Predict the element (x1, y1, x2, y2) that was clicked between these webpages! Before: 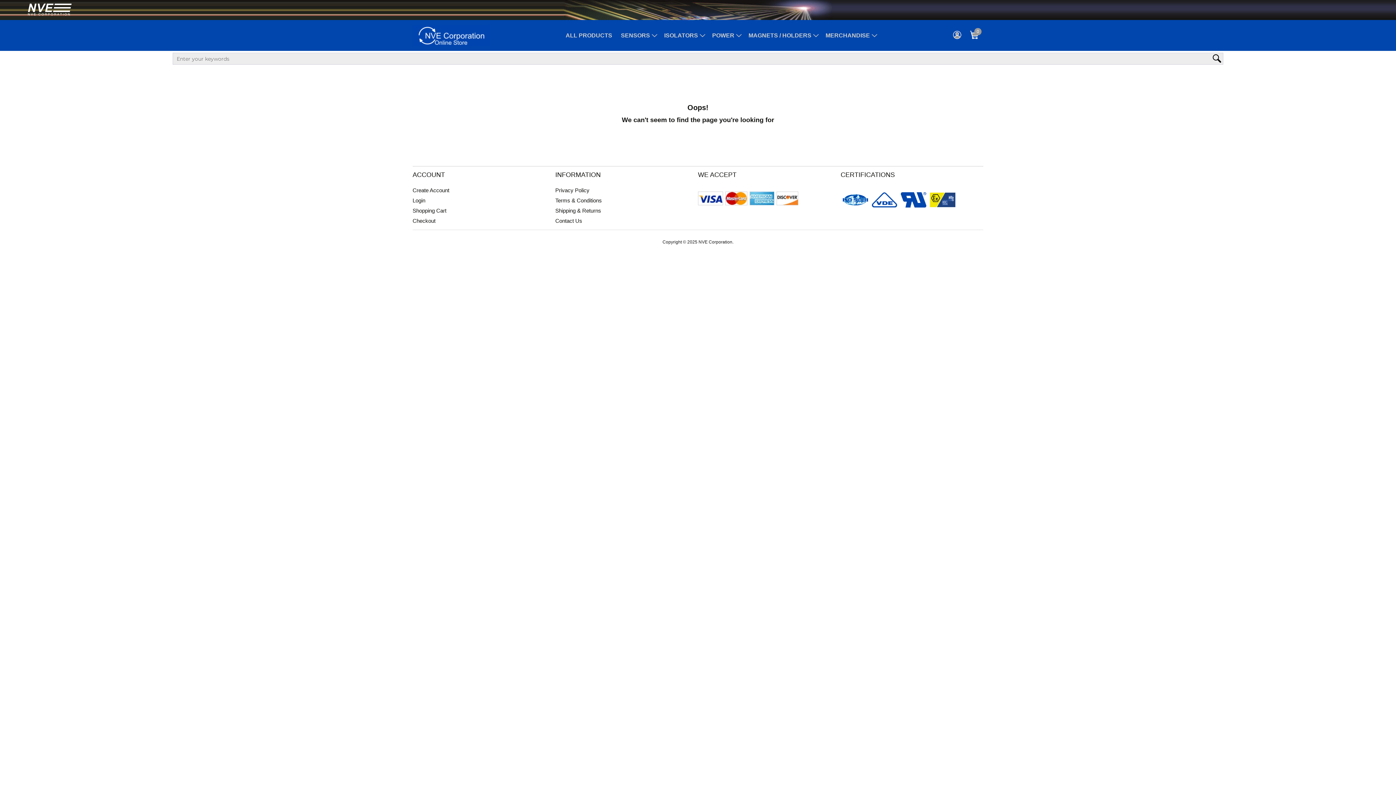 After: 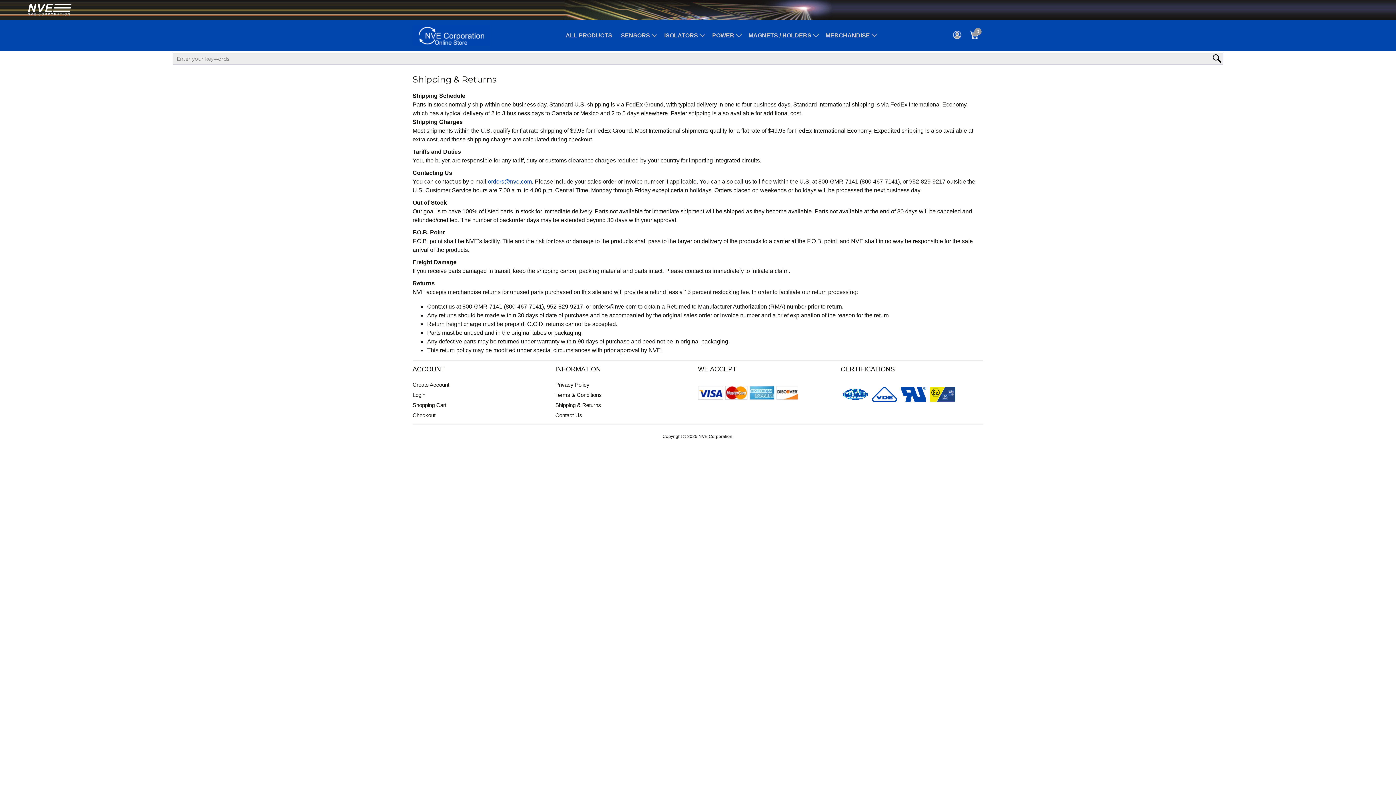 Action: label: Shipping & Returns bbox: (555, 207, 601, 213)